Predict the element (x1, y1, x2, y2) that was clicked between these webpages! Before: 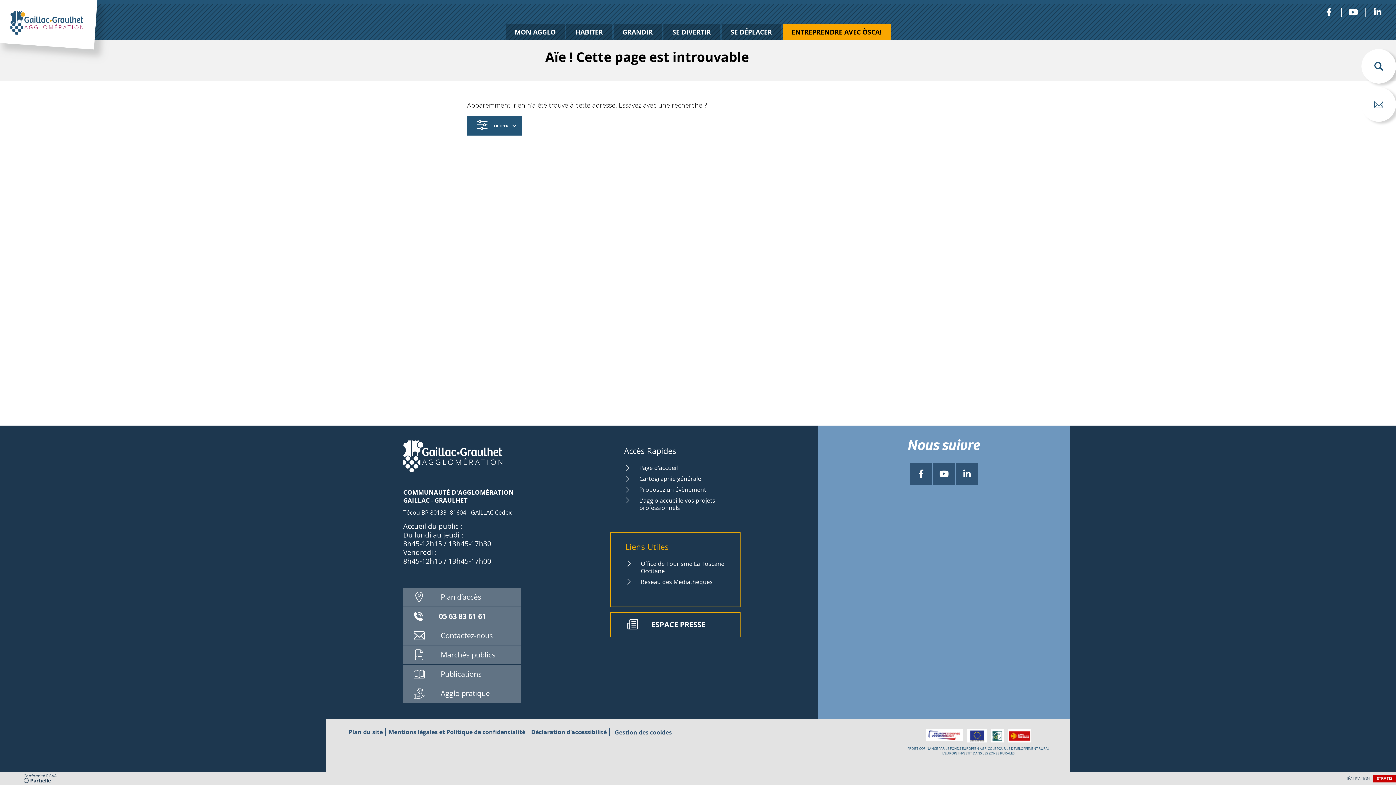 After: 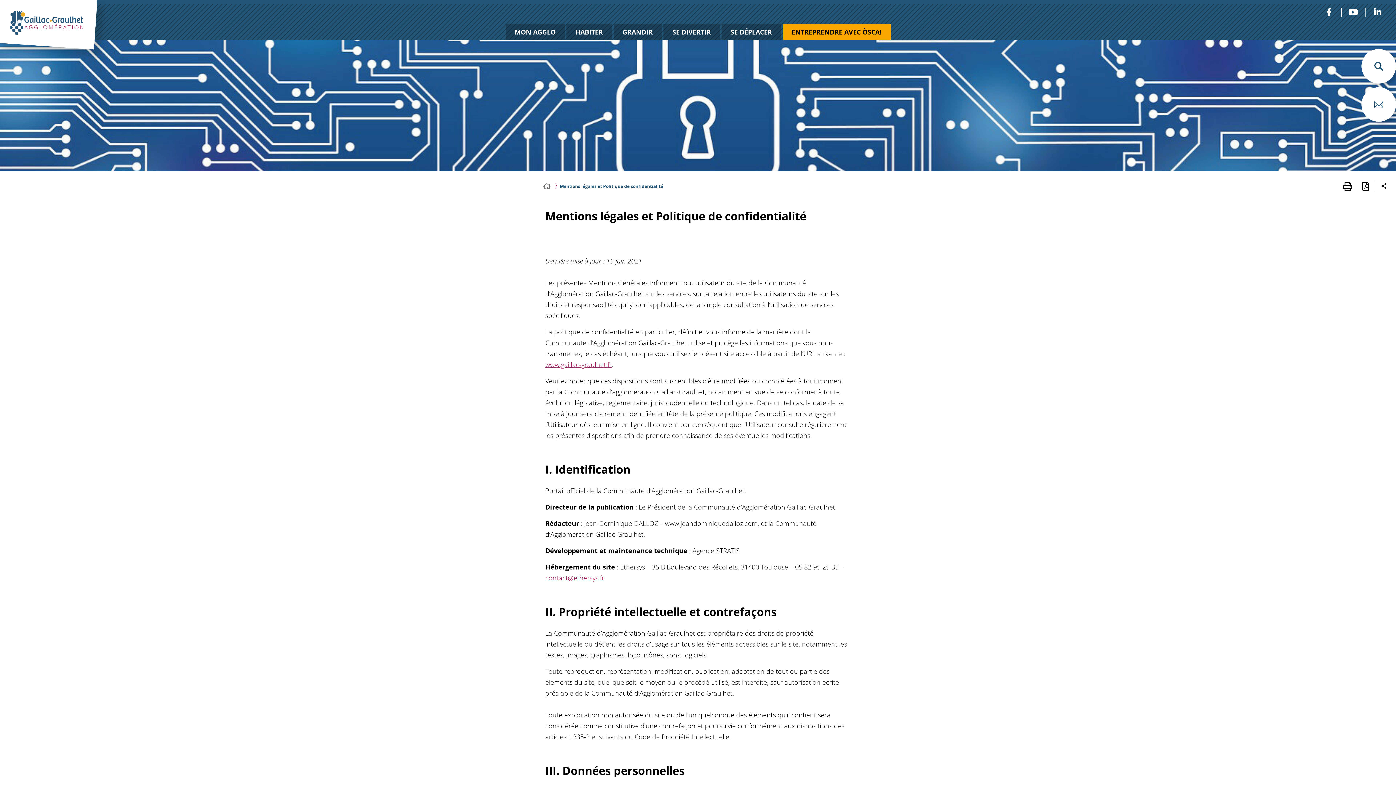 Action: bbox: (388, 728, 525, 736) label: Mentions légales et Politique de confidentialité